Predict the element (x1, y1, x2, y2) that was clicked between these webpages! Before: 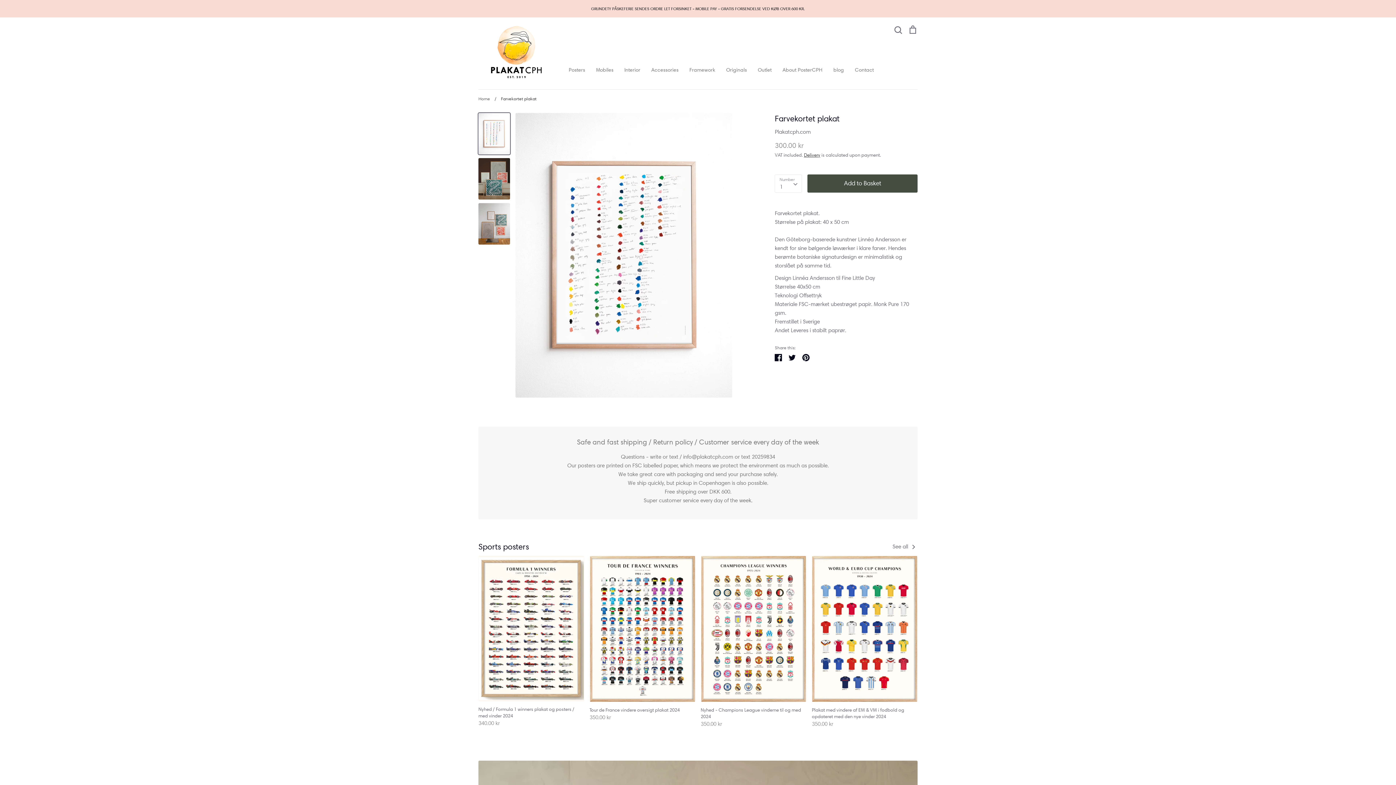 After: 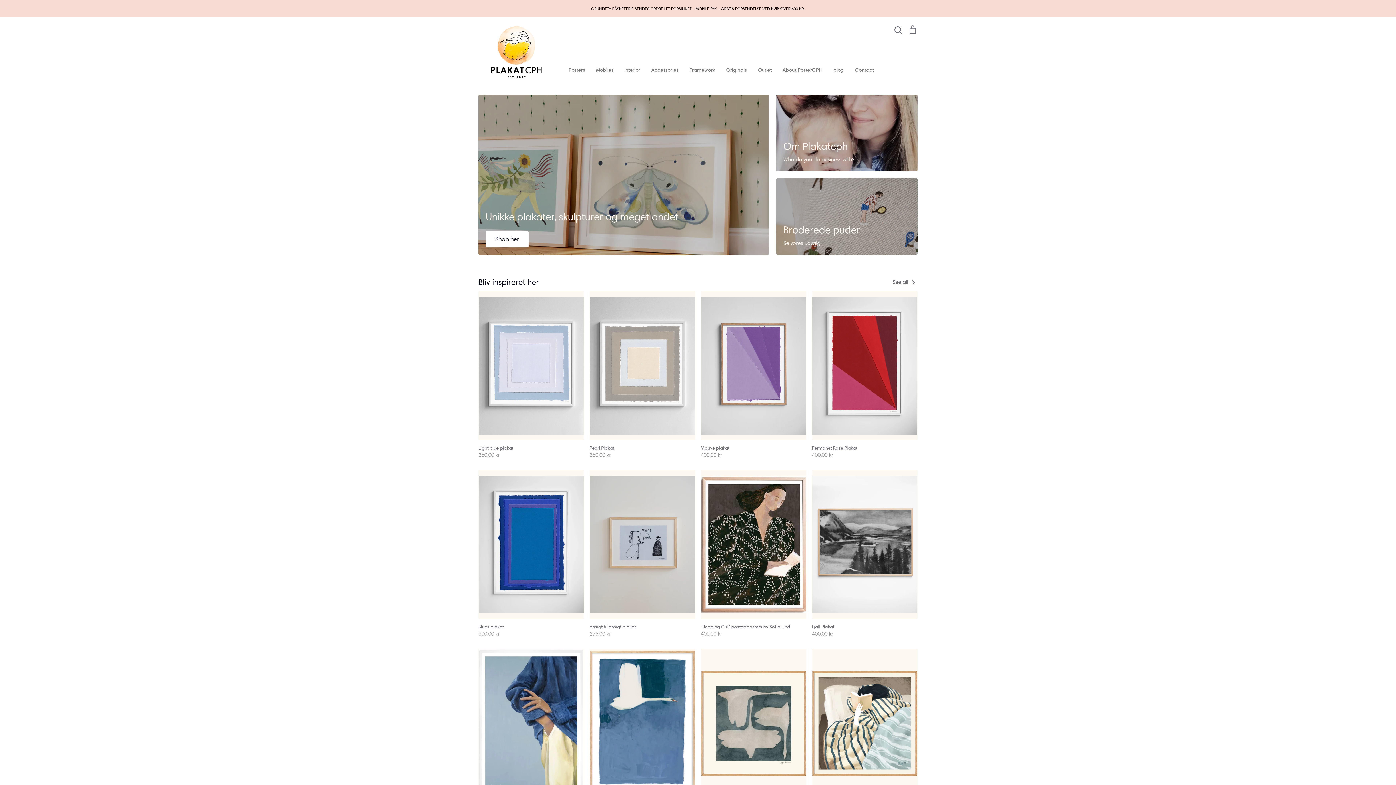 Action: bbox: (489, 24, 544, 79)